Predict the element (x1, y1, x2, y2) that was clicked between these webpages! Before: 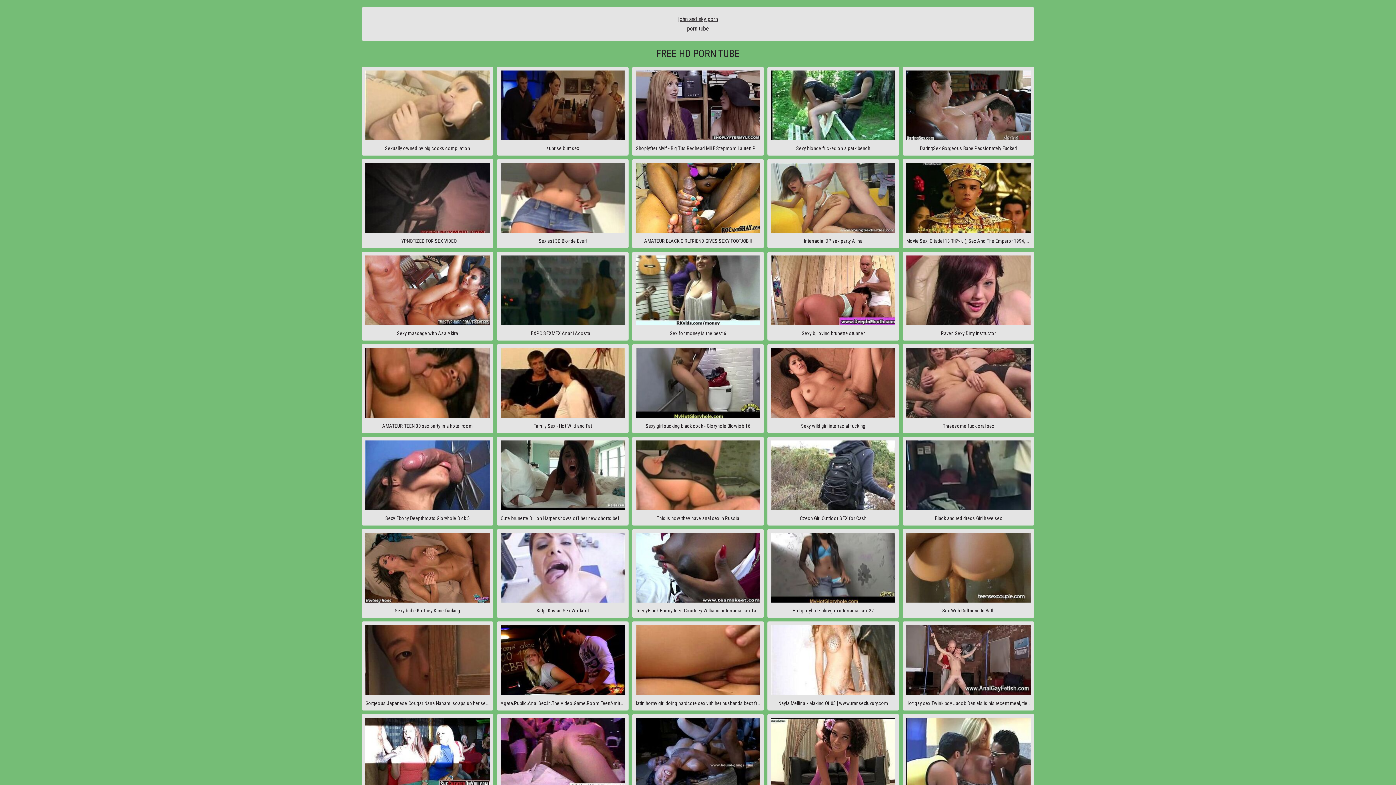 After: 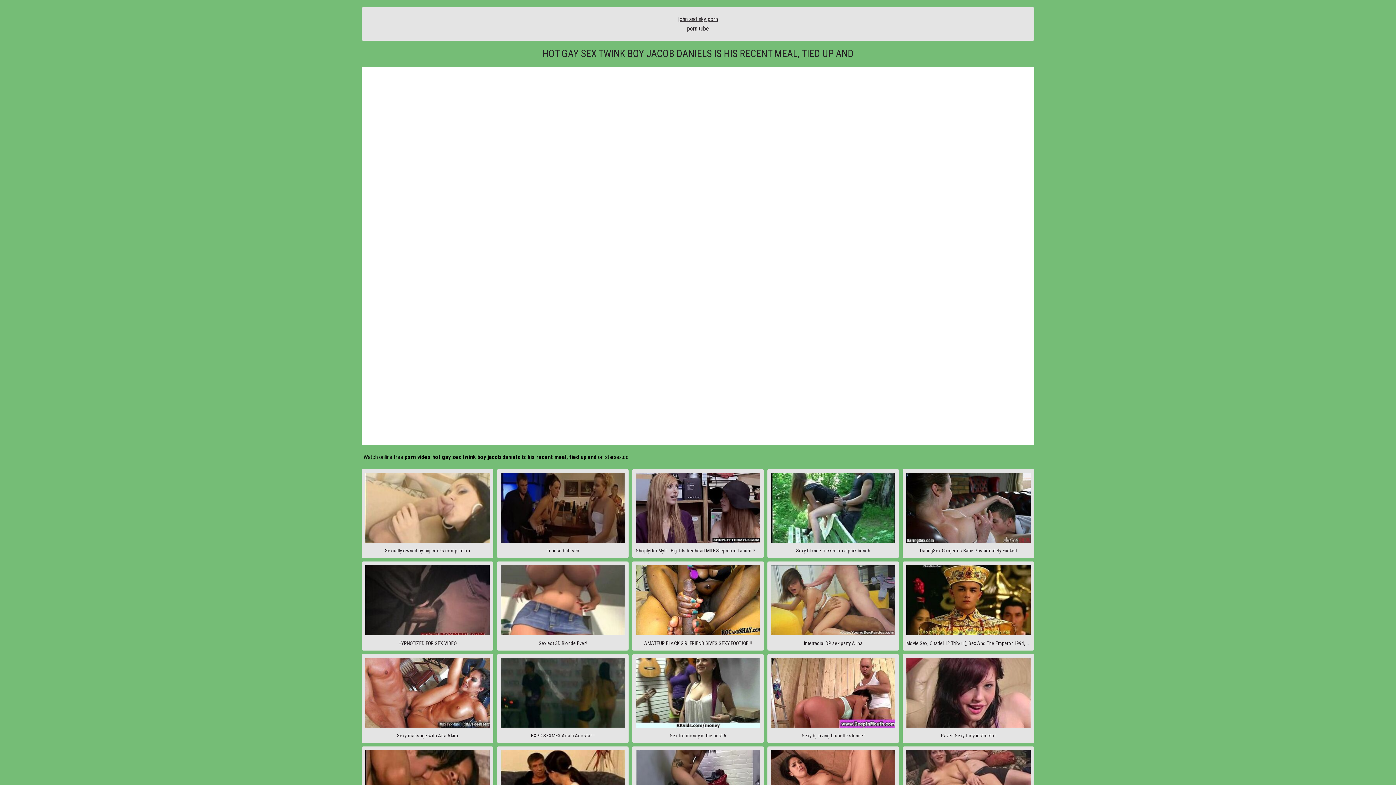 Action: label: Hot gay sex Twink boy Jacob Daniels is his recent meal, tied up and bbox: (902, 621, 1034, 710)